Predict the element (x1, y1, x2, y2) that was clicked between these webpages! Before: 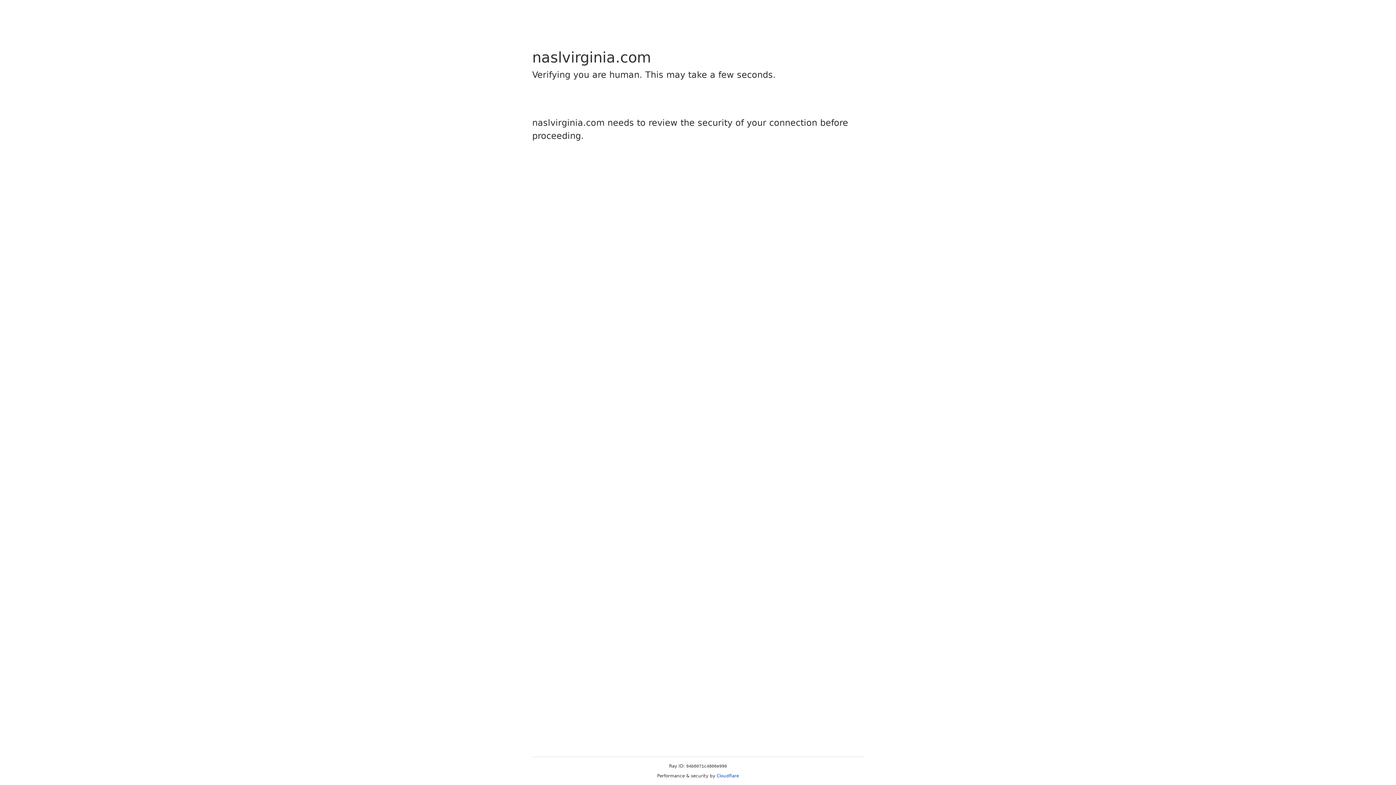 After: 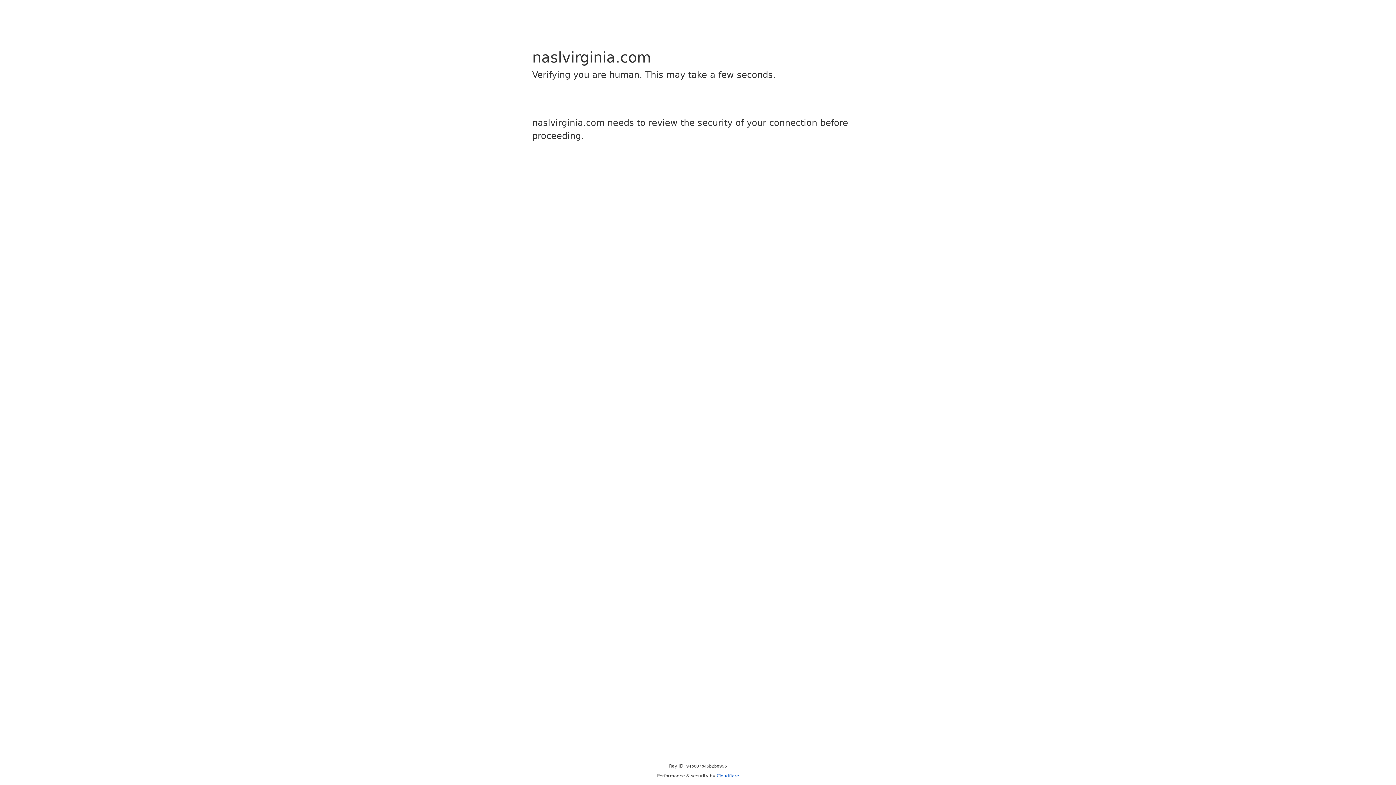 Action: label: Cloudflare bbox: (716, 773, 739, 778)